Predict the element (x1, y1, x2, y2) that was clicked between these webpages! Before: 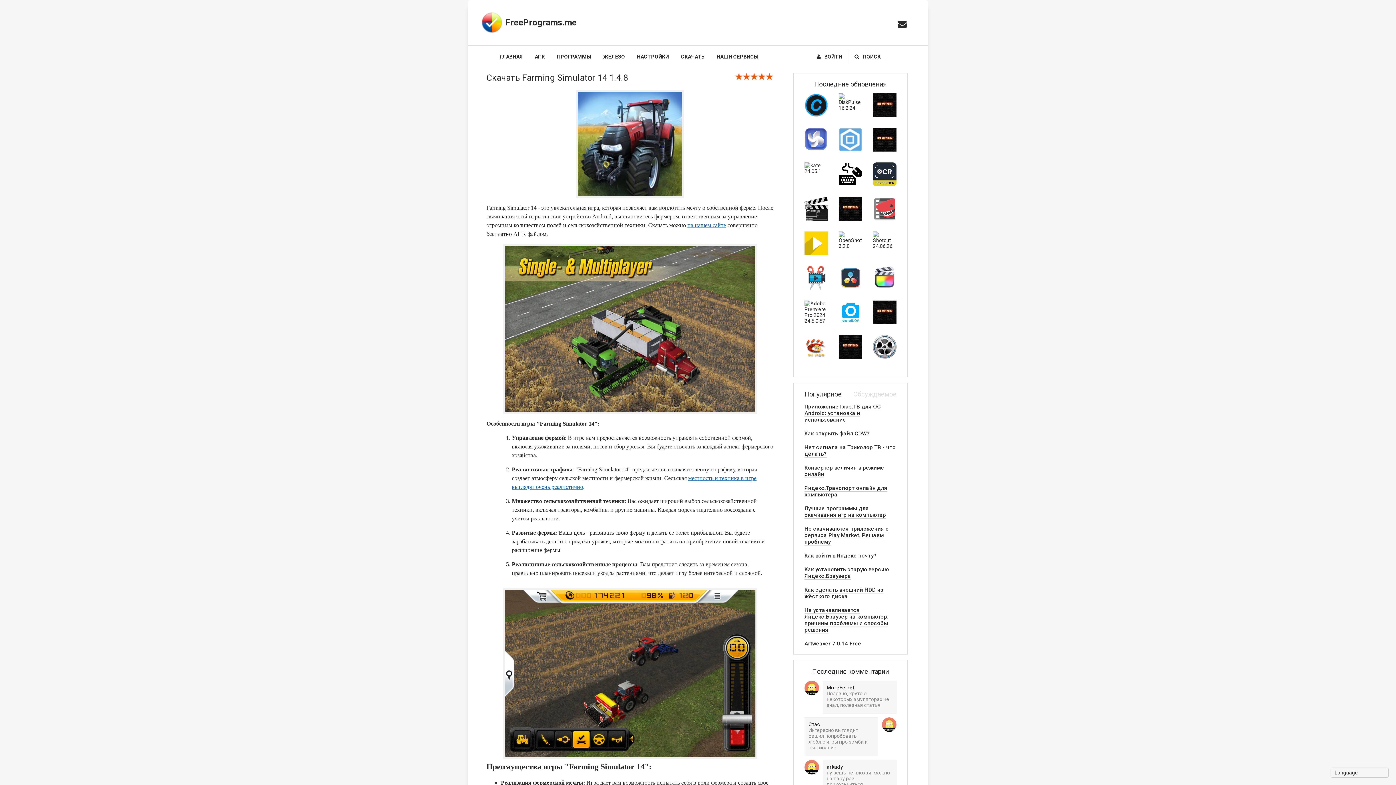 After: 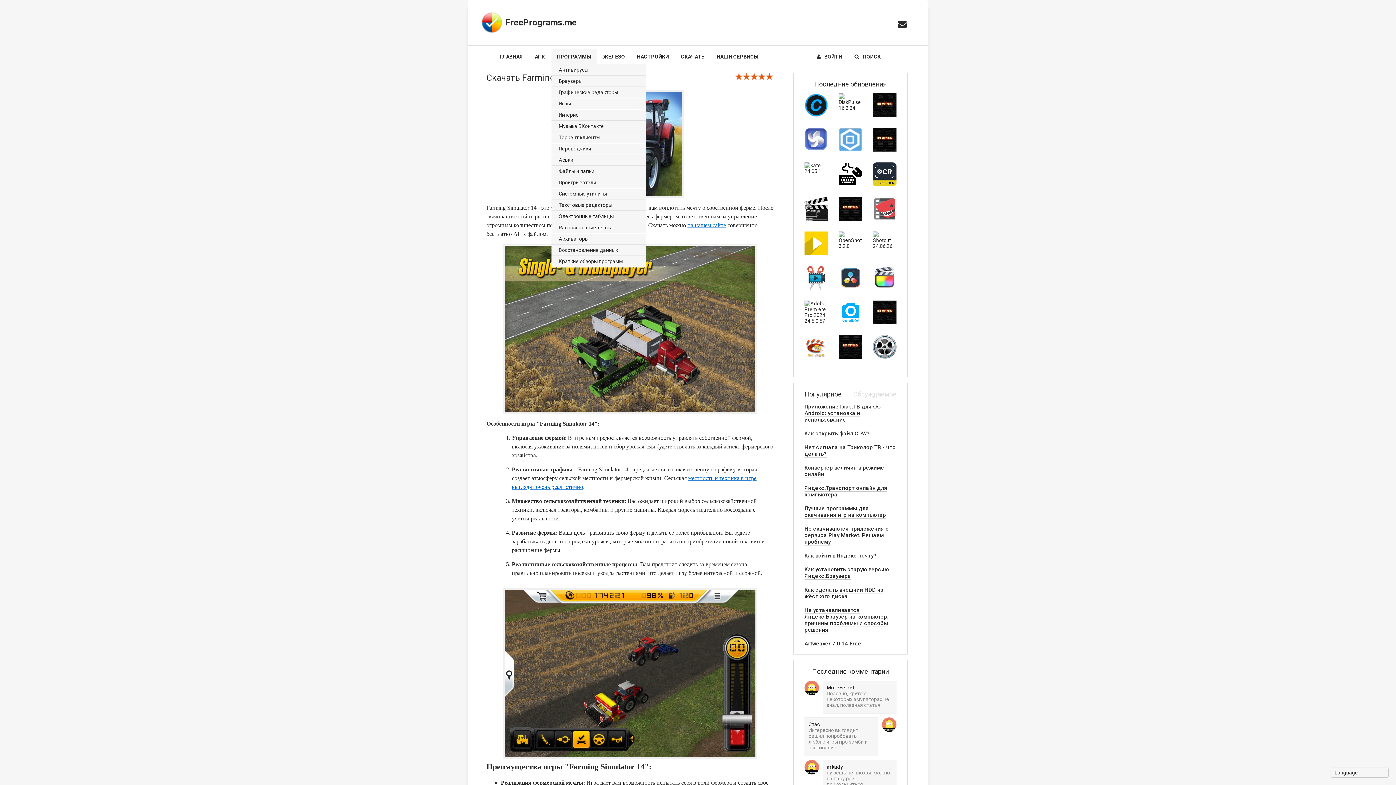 Action: bbox: (557, 49, 591, 64) label: ПРОГРАММЫ